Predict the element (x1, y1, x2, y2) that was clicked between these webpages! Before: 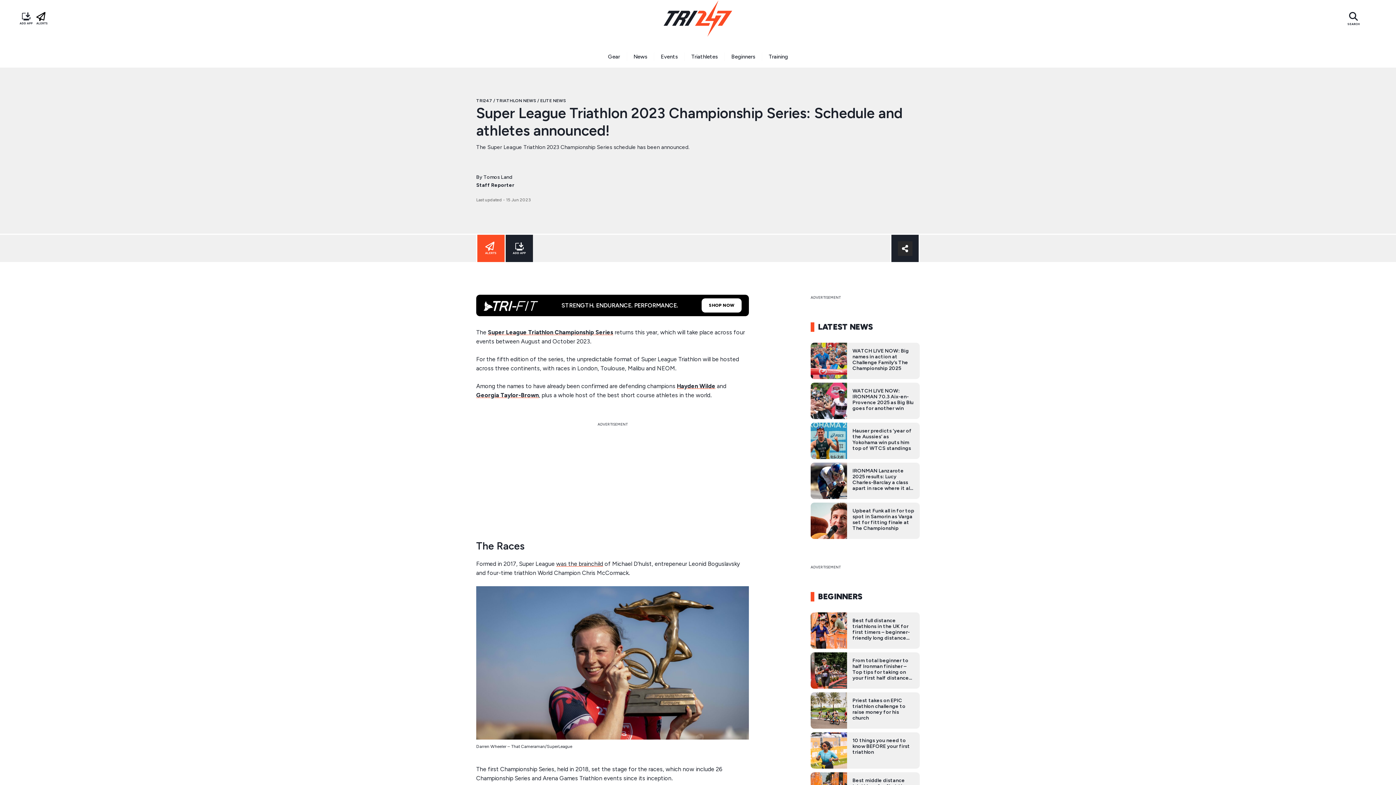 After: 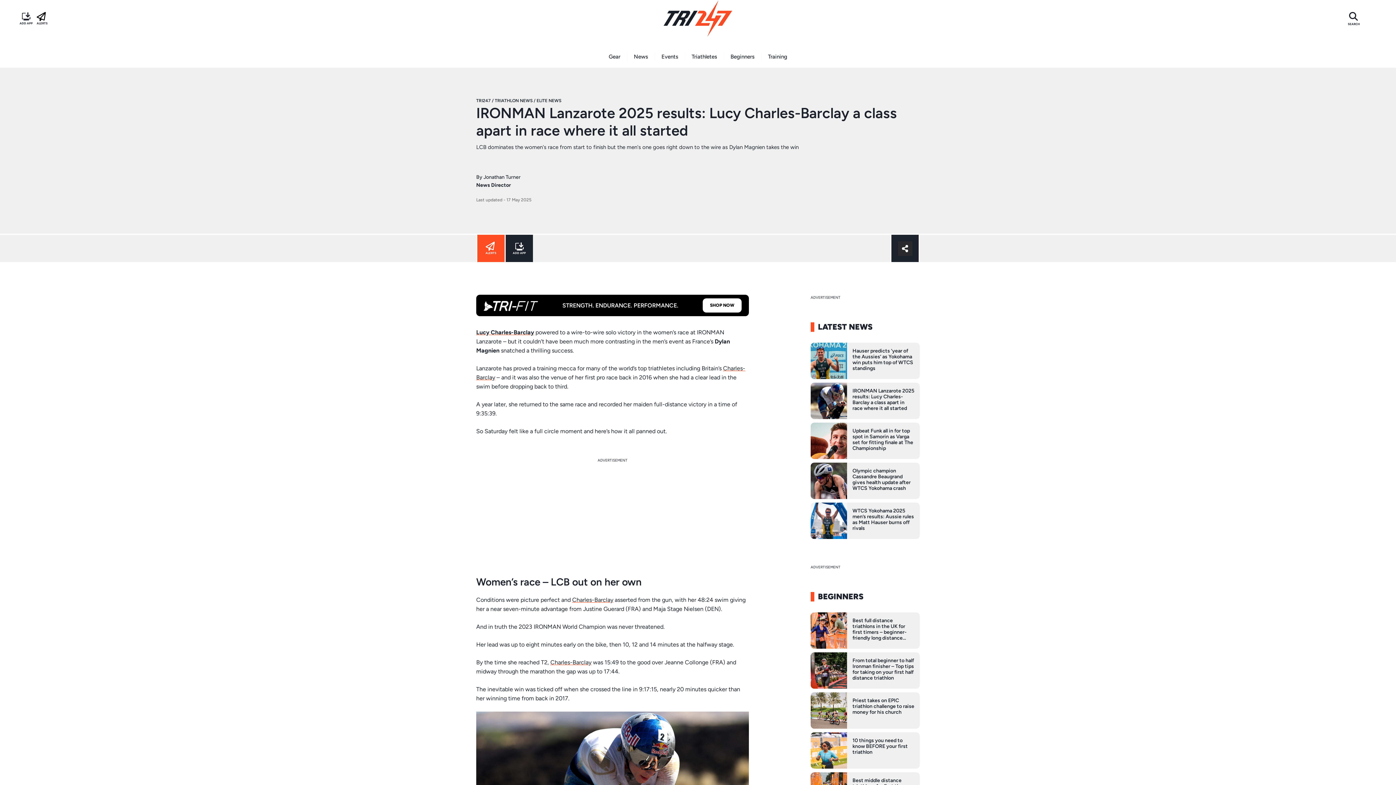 Action: label: IRONMAN Lanzarote 2025 results: Lucy Charles-Barclay a class apart in race where it all started bbox: (852, 468, 911, 497)